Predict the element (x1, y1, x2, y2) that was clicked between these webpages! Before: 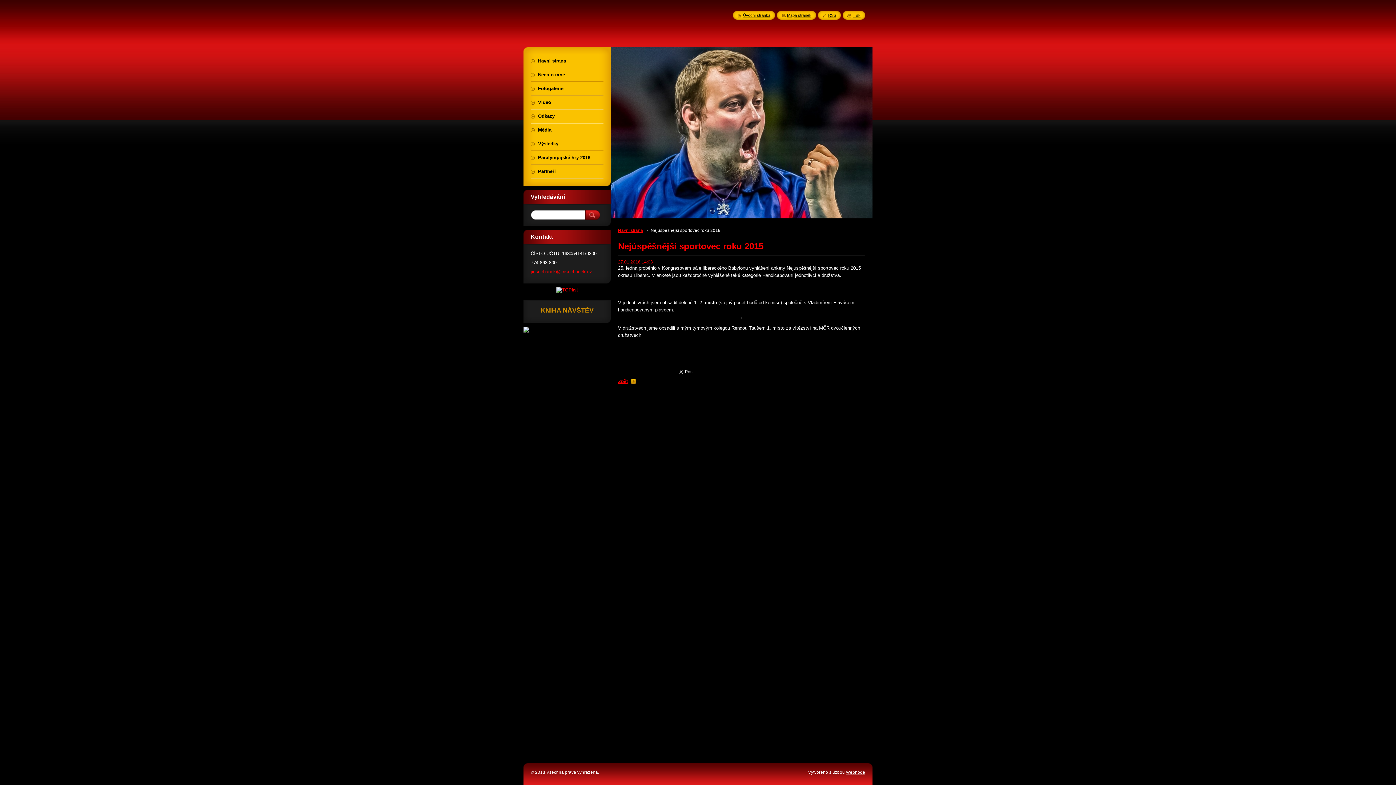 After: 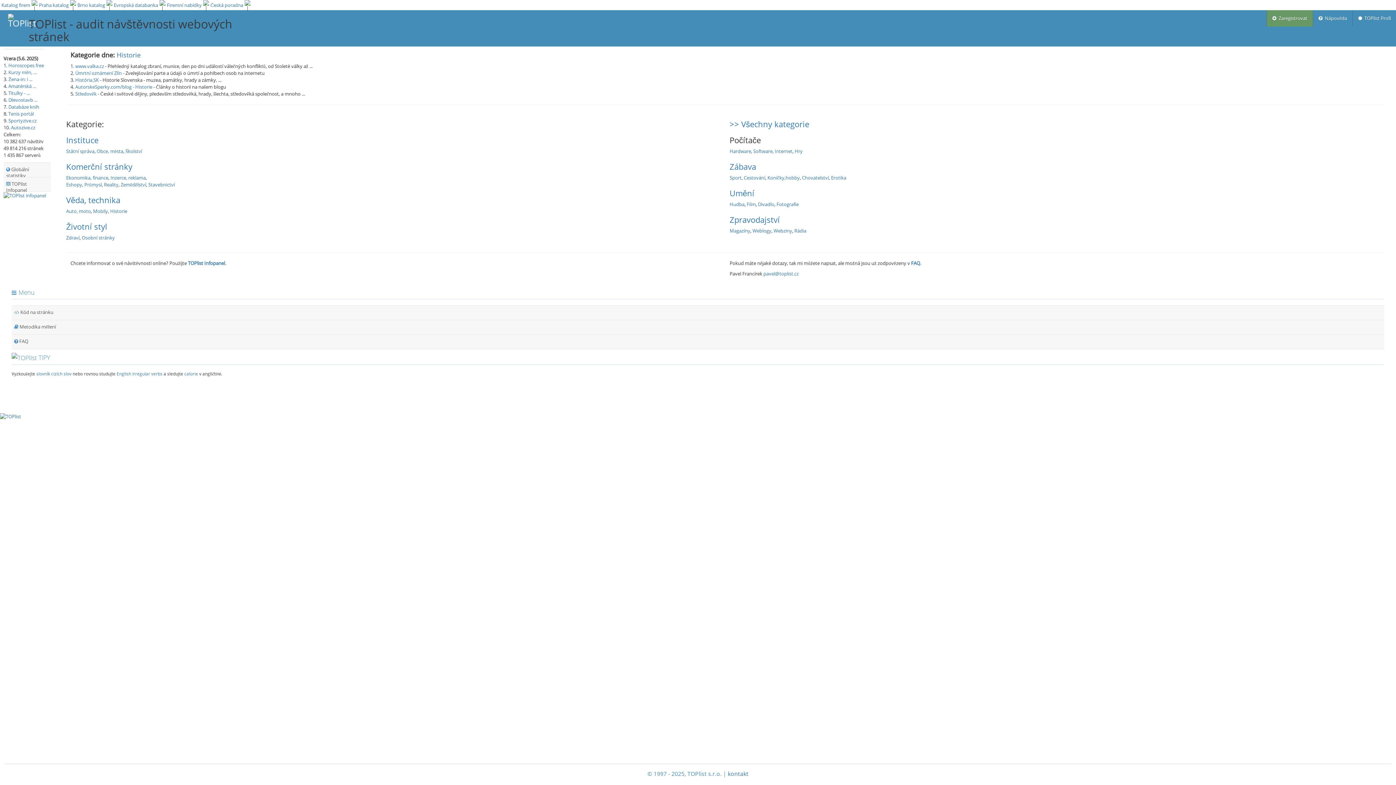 Action: bbox: (556, 287, 578, 292)